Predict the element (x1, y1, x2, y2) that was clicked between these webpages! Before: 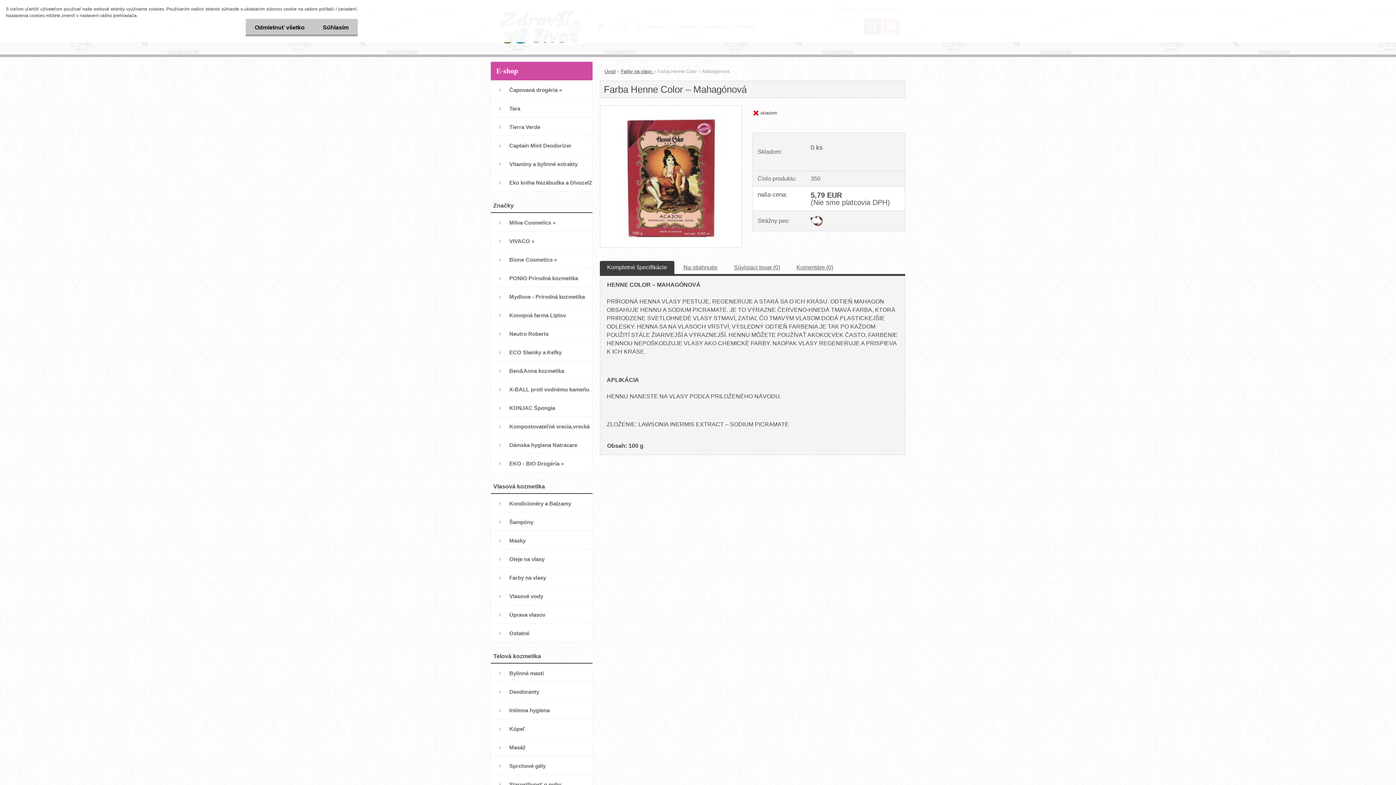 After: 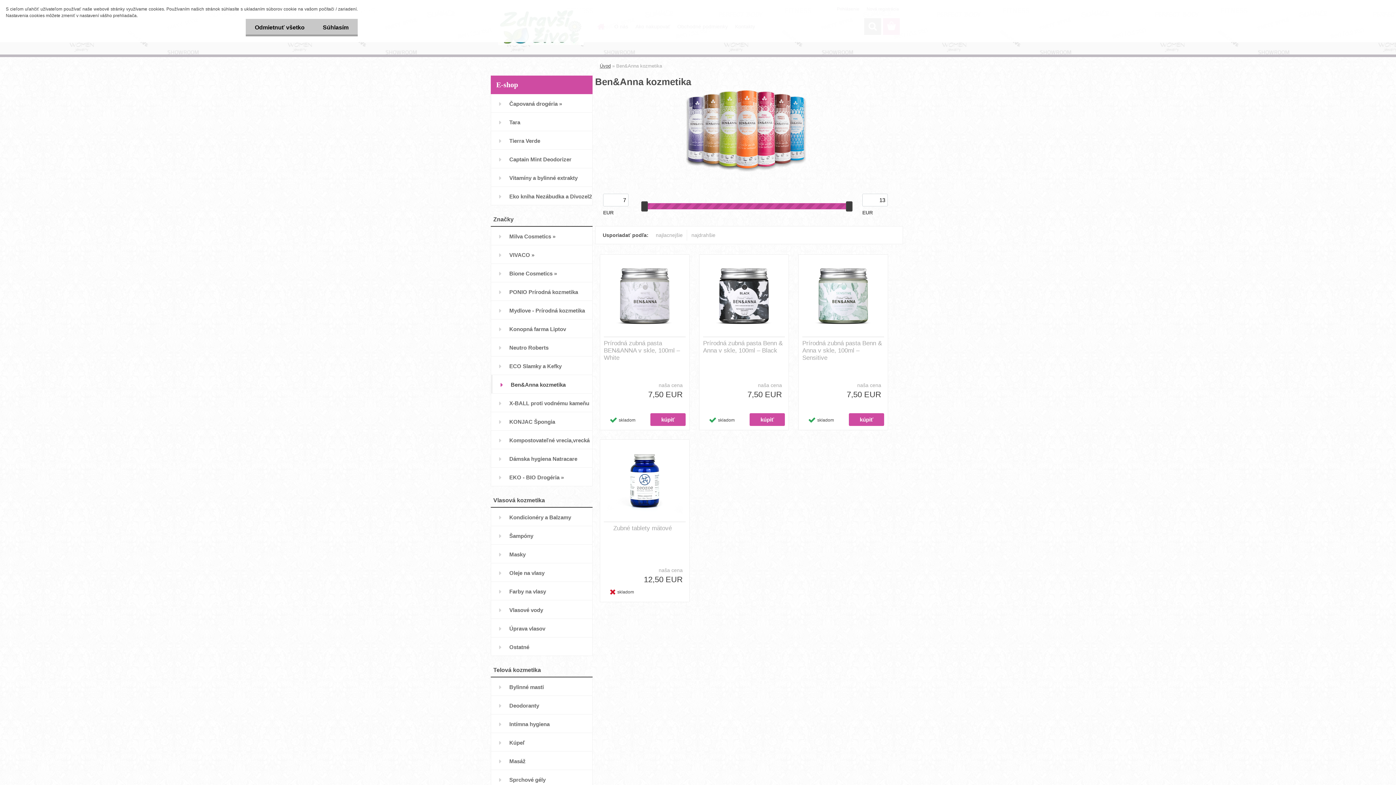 Action: label: Ben&Anna kozmetika bbox: (490, 361, 592, 380)